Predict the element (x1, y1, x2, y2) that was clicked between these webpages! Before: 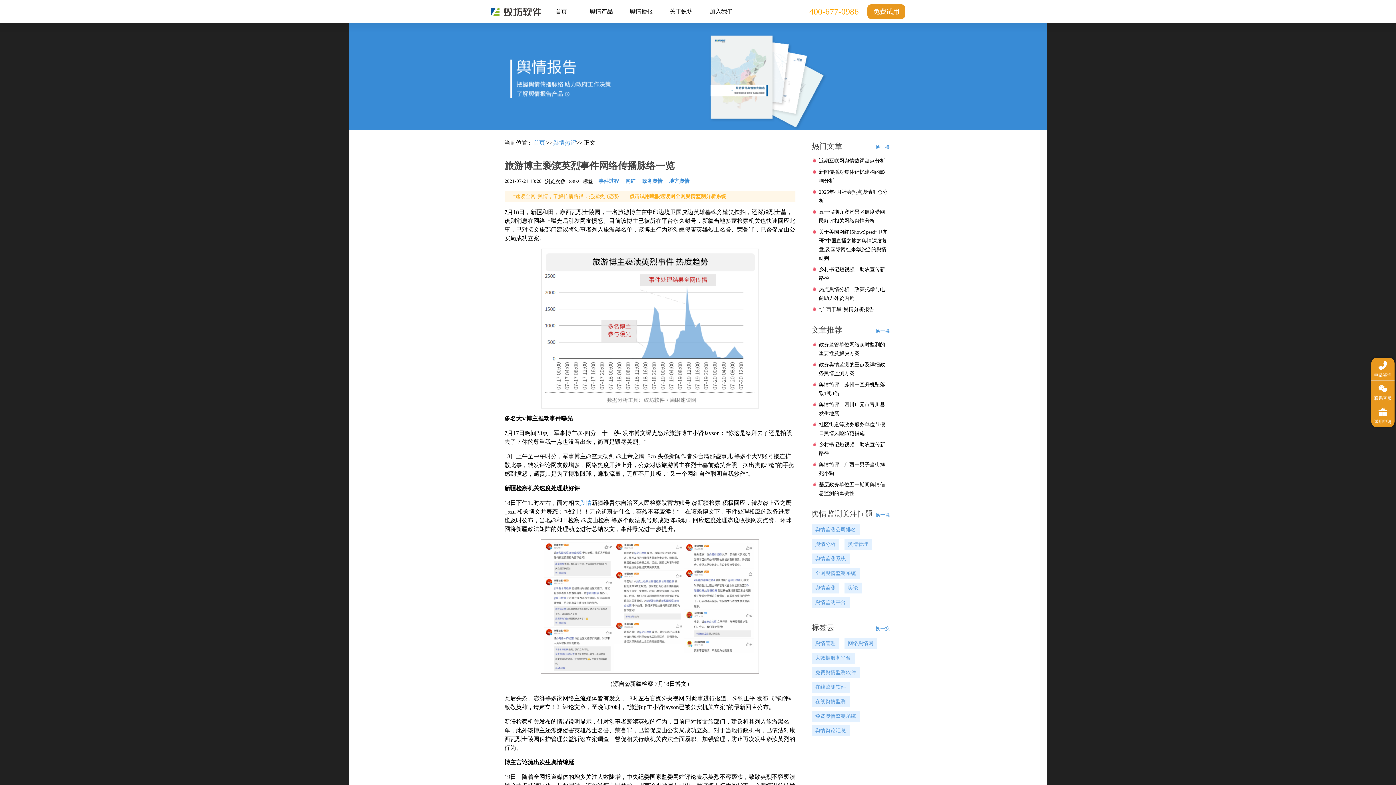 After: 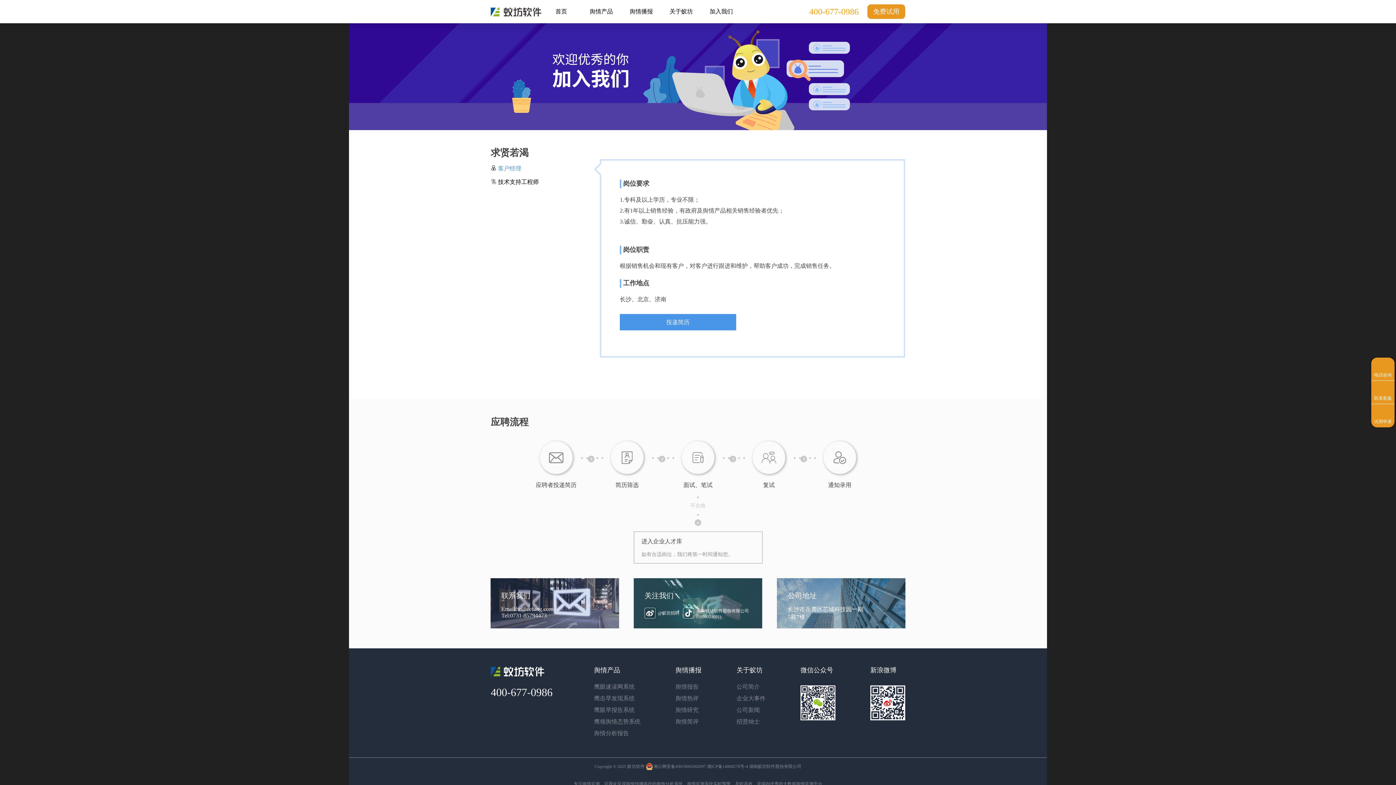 Action: bbox: (701, 0, 741, 23) label: 加入我们